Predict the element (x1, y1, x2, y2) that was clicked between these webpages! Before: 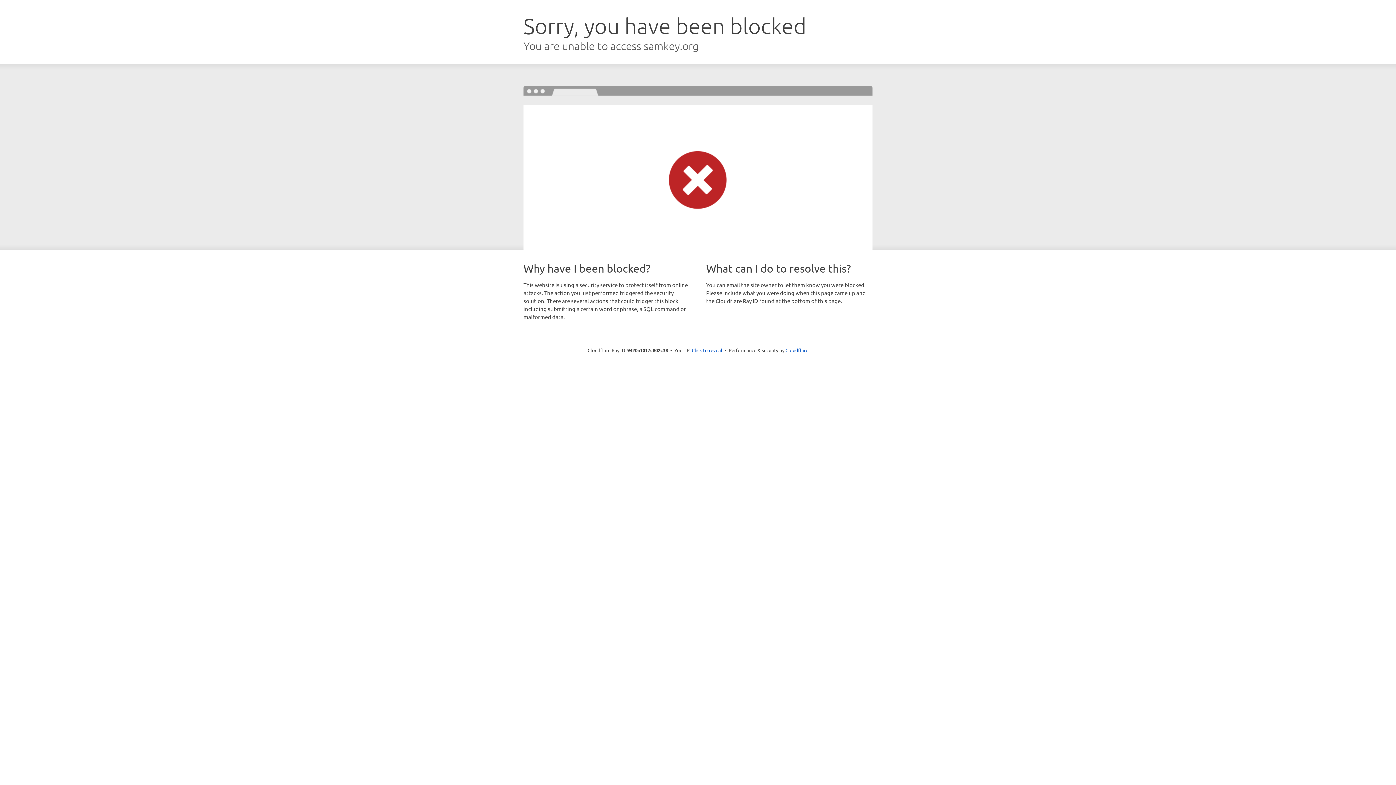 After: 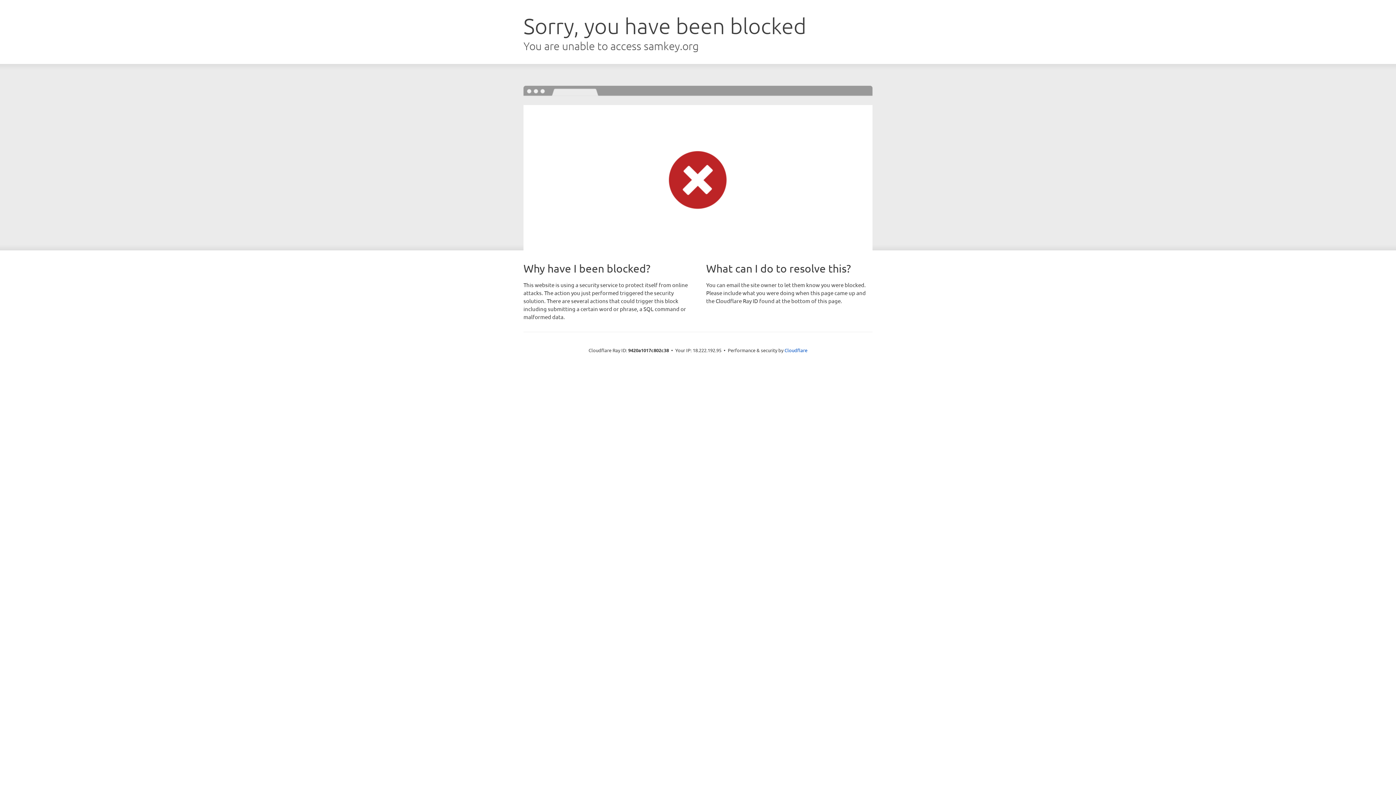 Action: label: Click to reveal bbox: (692, 346, 722, 353)